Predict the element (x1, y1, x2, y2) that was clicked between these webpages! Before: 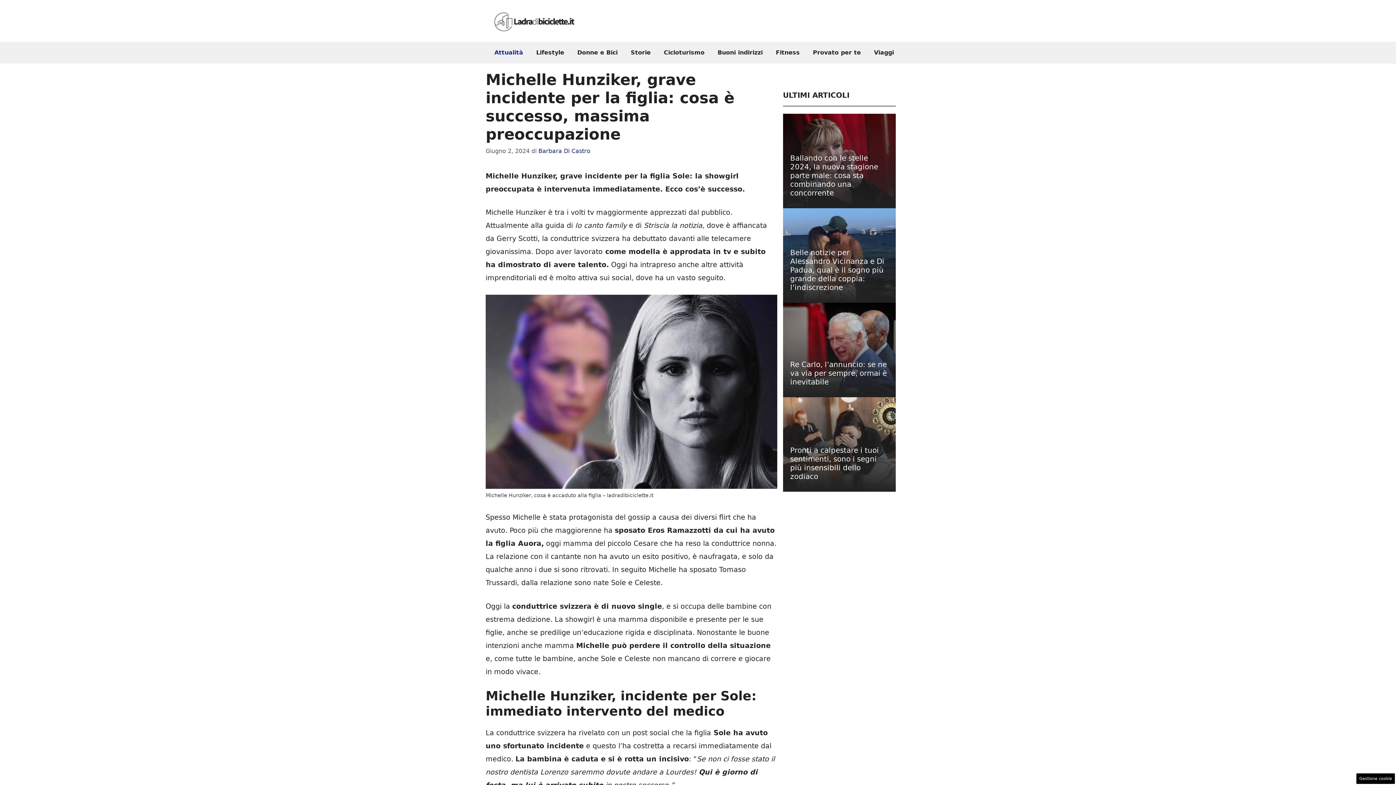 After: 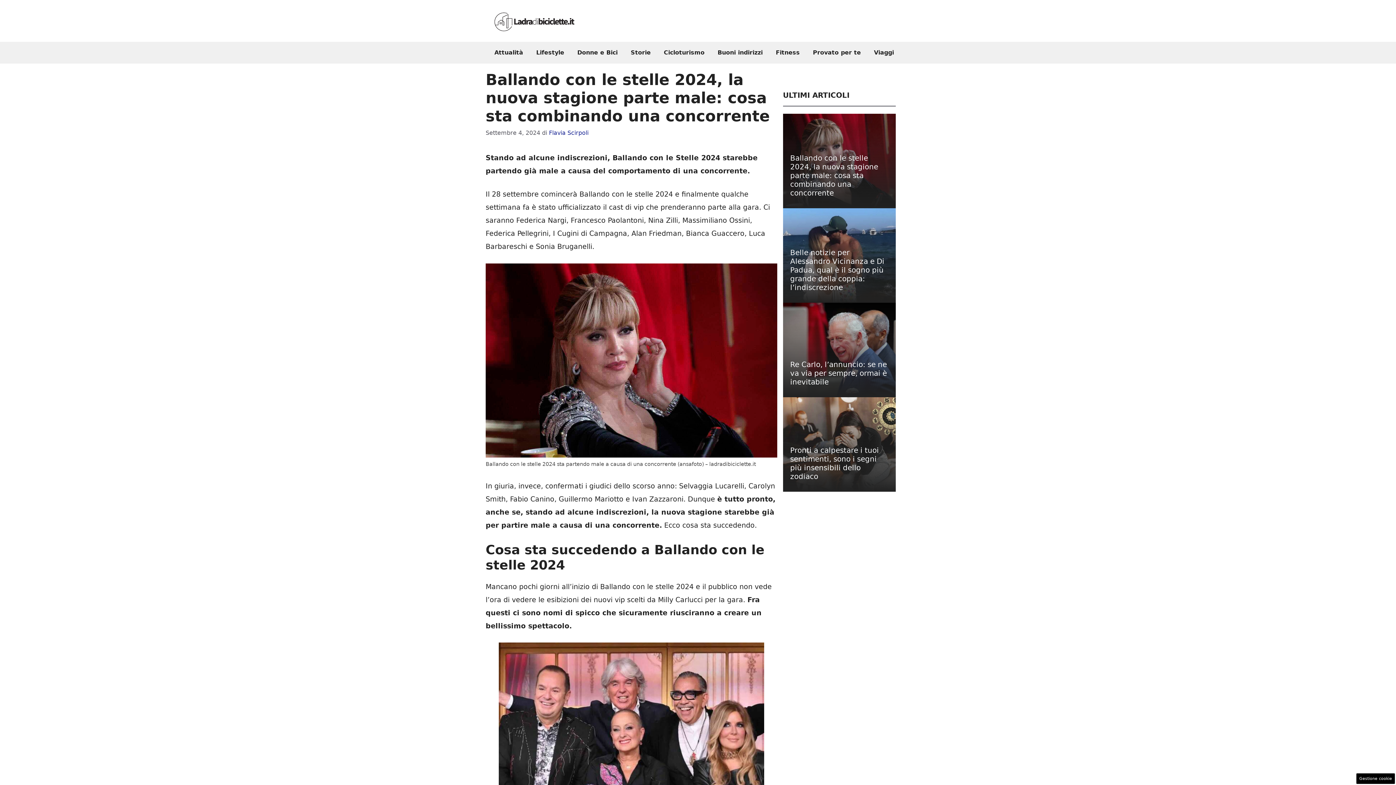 Action: bbox: (783, 113, 895, 208)